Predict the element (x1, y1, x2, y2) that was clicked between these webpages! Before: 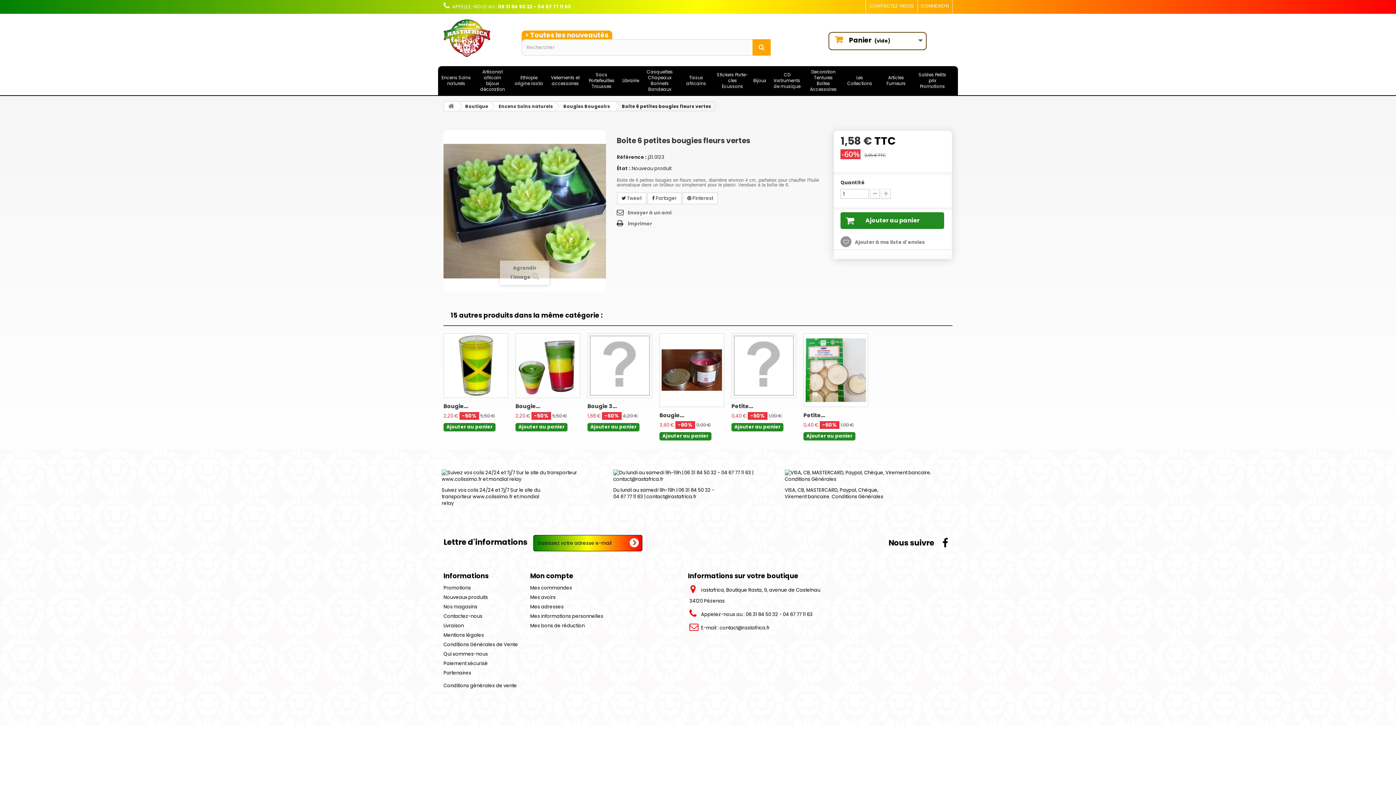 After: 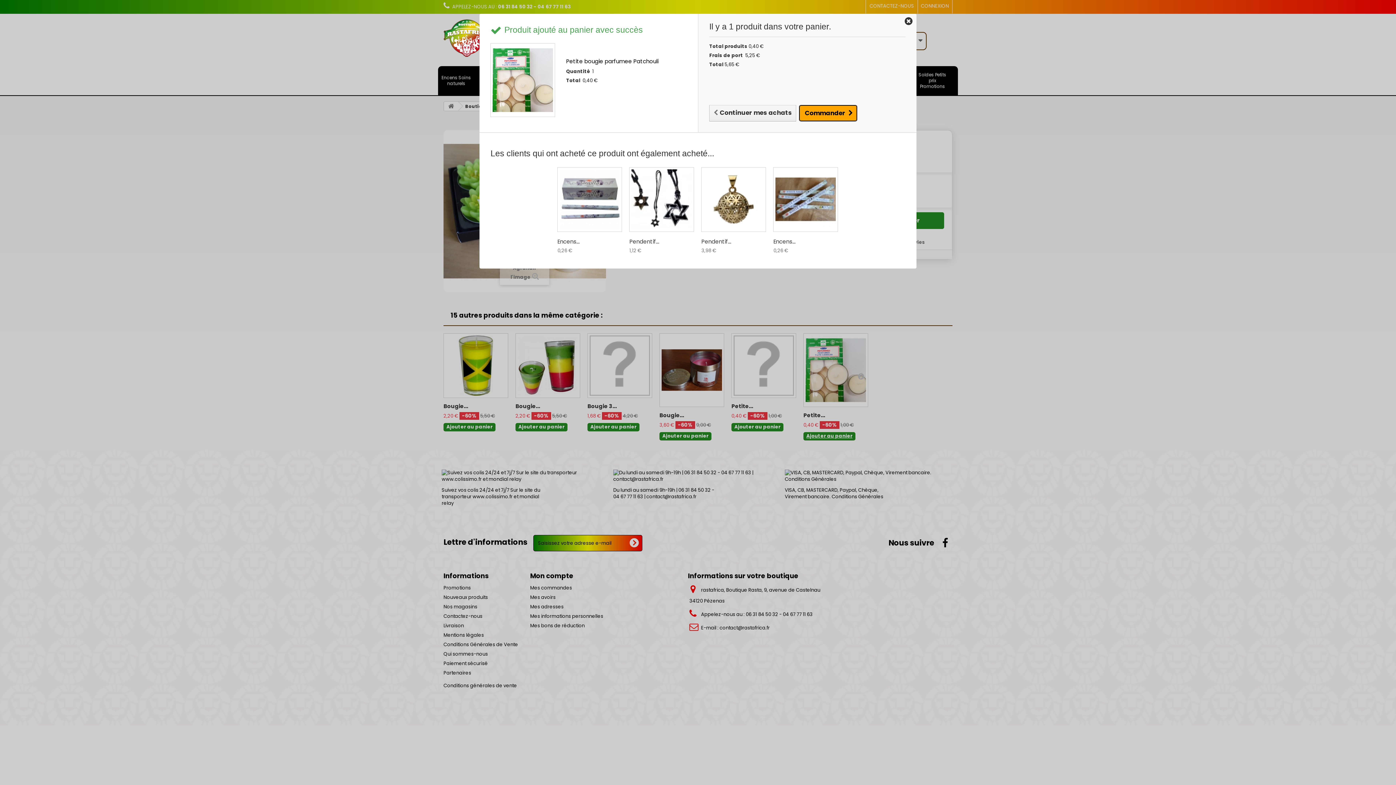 Action: bbox: (803, 432, 855, 440) label: Ajouter au panier